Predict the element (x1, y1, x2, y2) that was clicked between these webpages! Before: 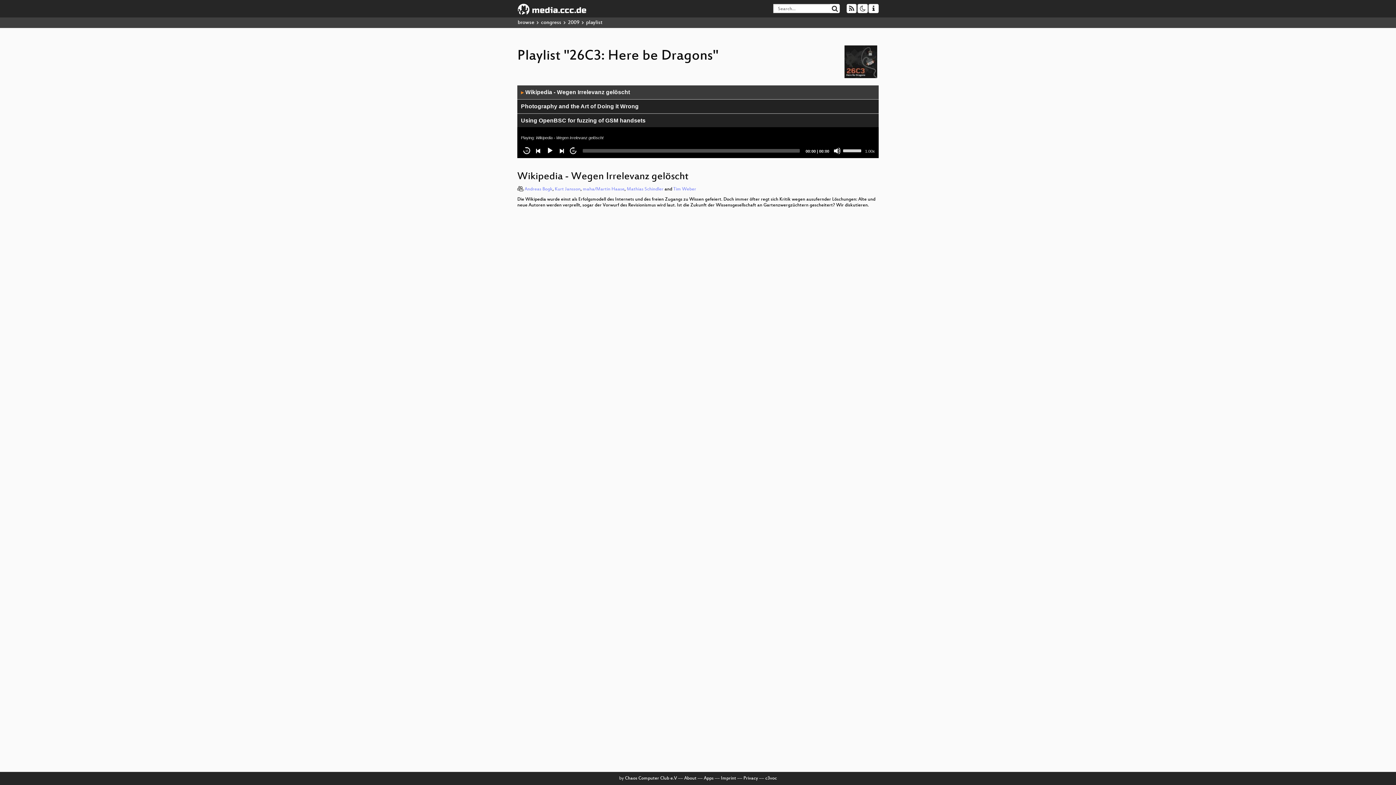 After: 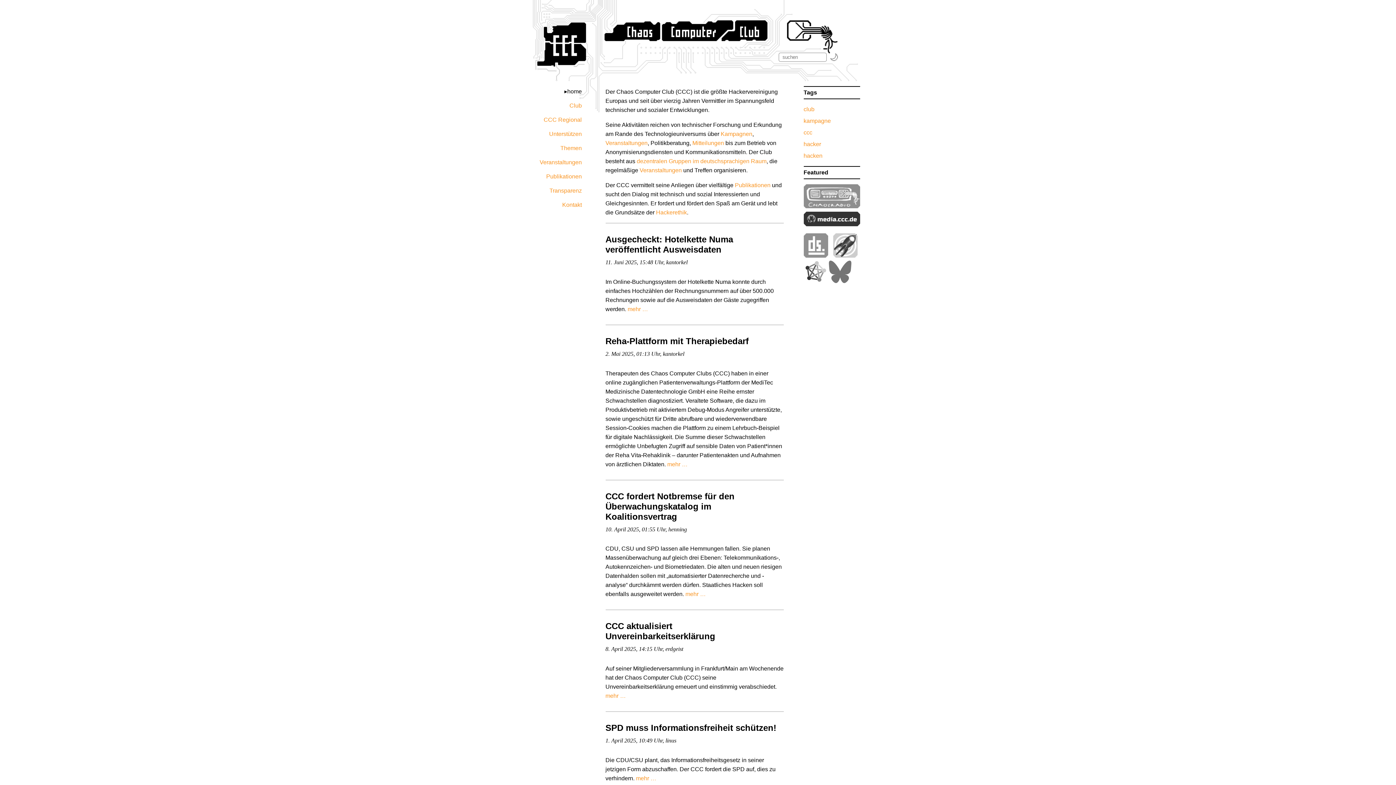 Action: bbox: (625, 776, 677, 781) label: Chaos Computer Club e.V